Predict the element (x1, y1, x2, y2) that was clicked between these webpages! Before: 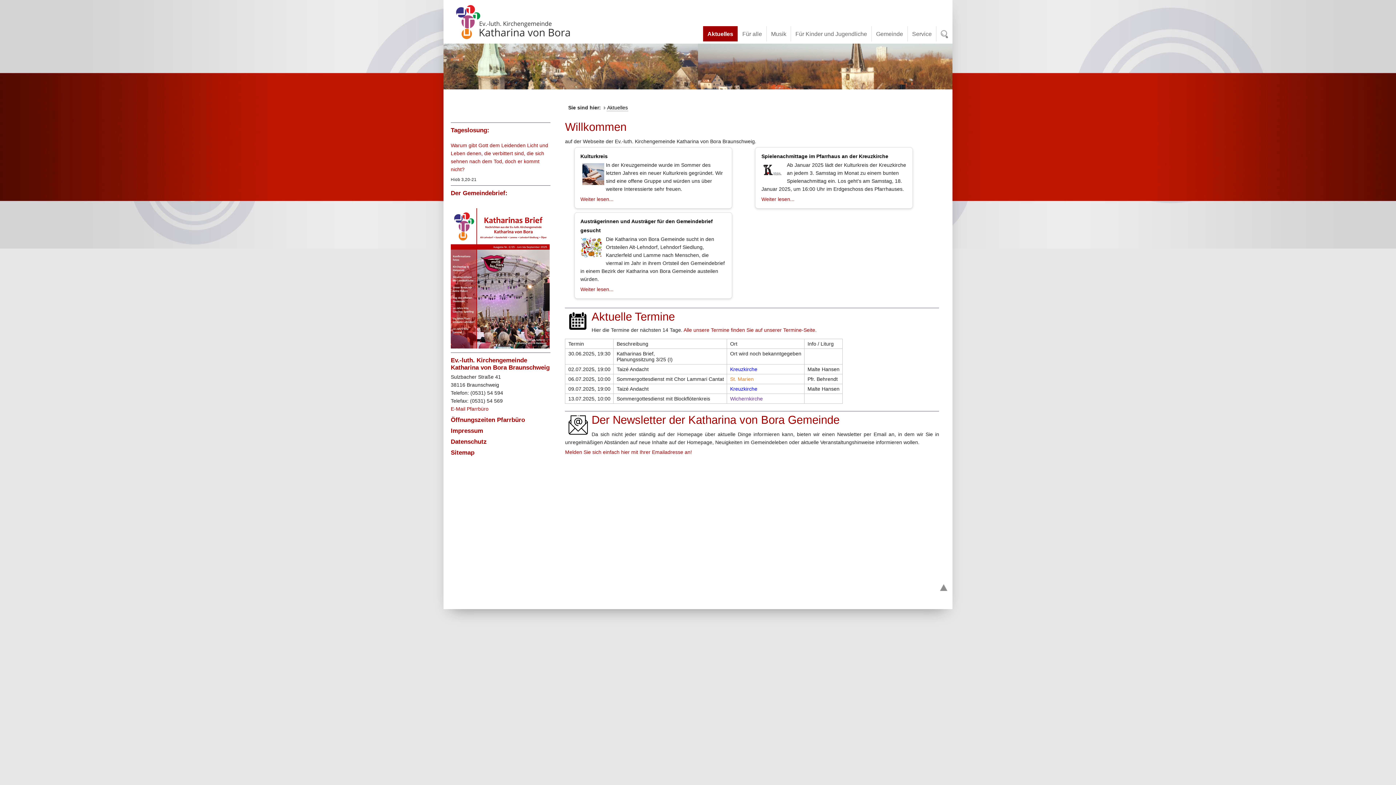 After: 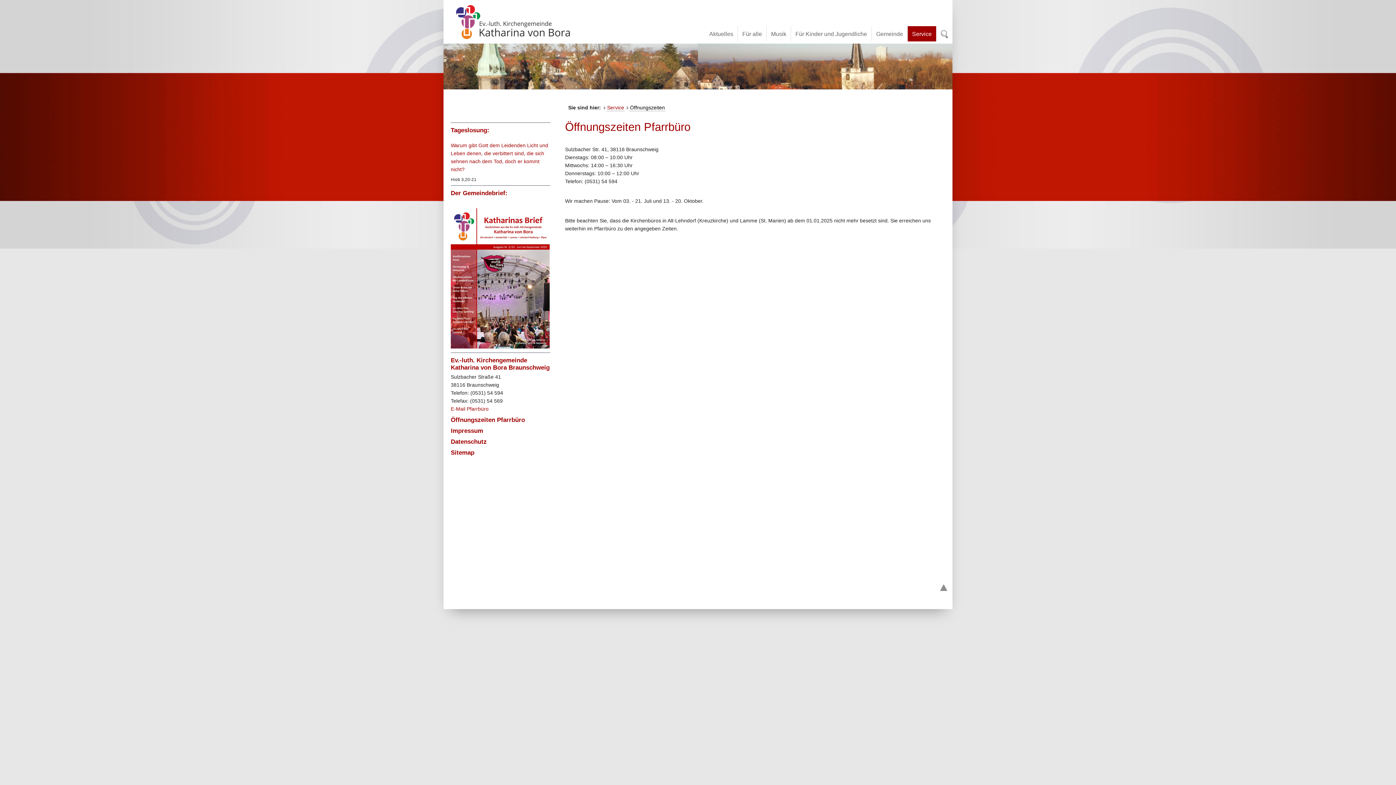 Action: bbox: (450, 416, 525, 423) label: Öffnungszeiten Pfarrbüro